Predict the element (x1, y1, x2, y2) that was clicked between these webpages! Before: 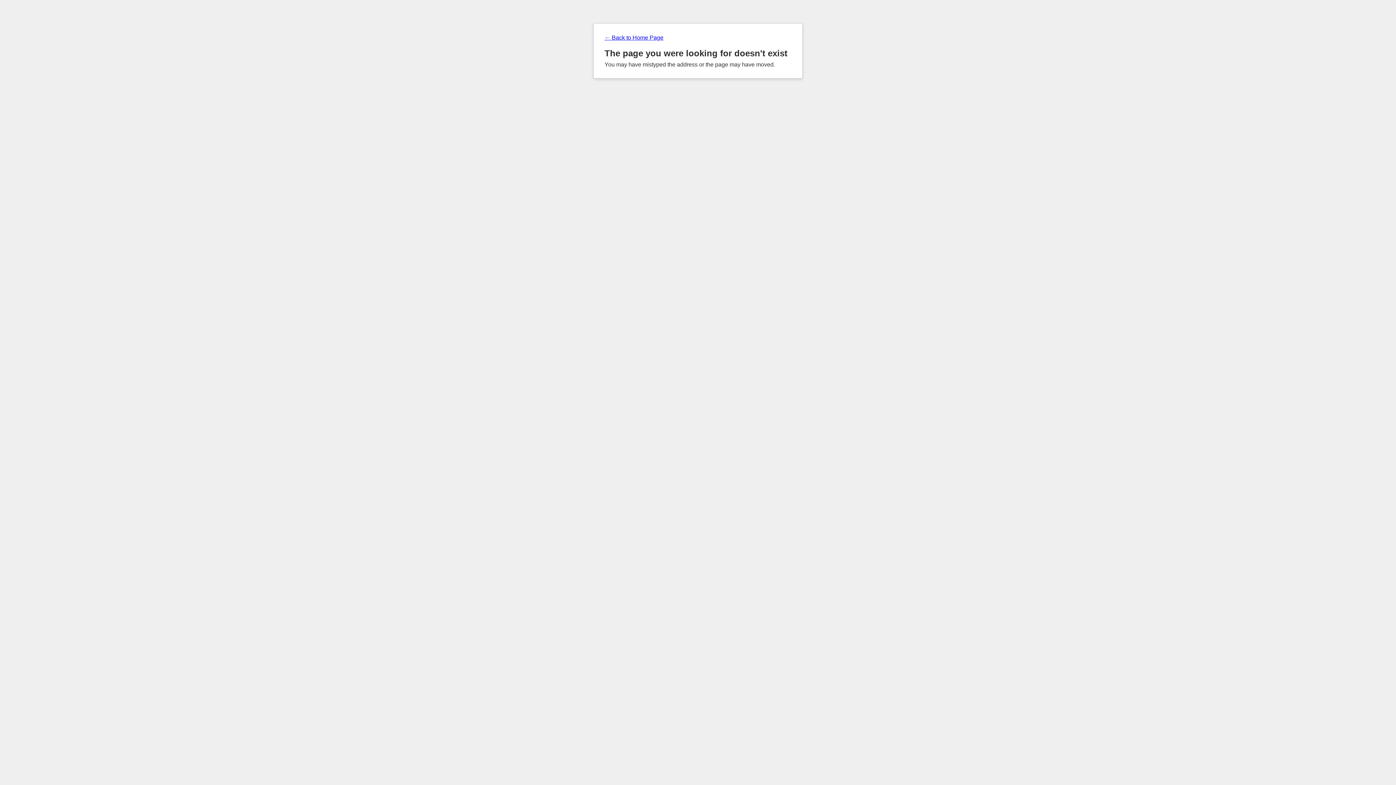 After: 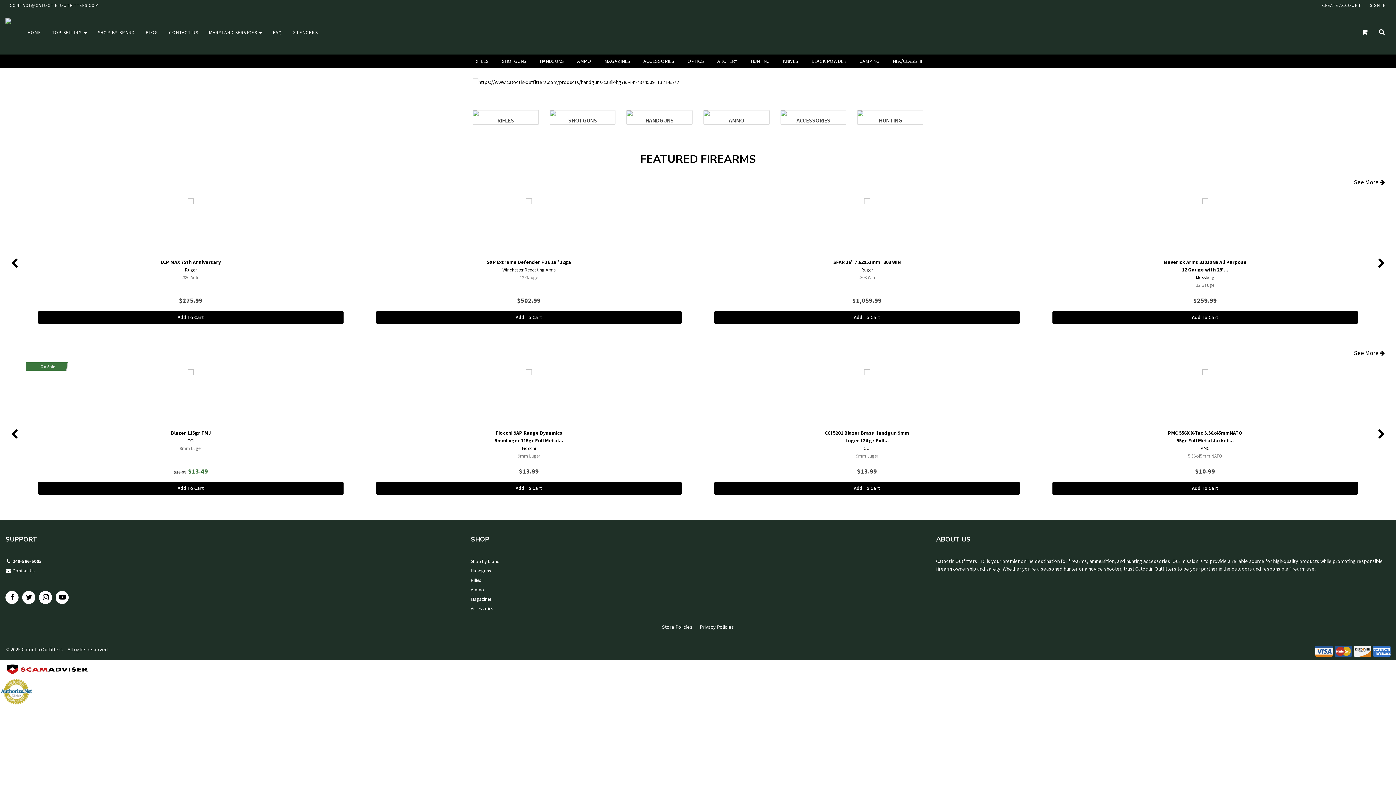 Action: bbox: (604, 34, 791, 41) label: ← Back to Home Page